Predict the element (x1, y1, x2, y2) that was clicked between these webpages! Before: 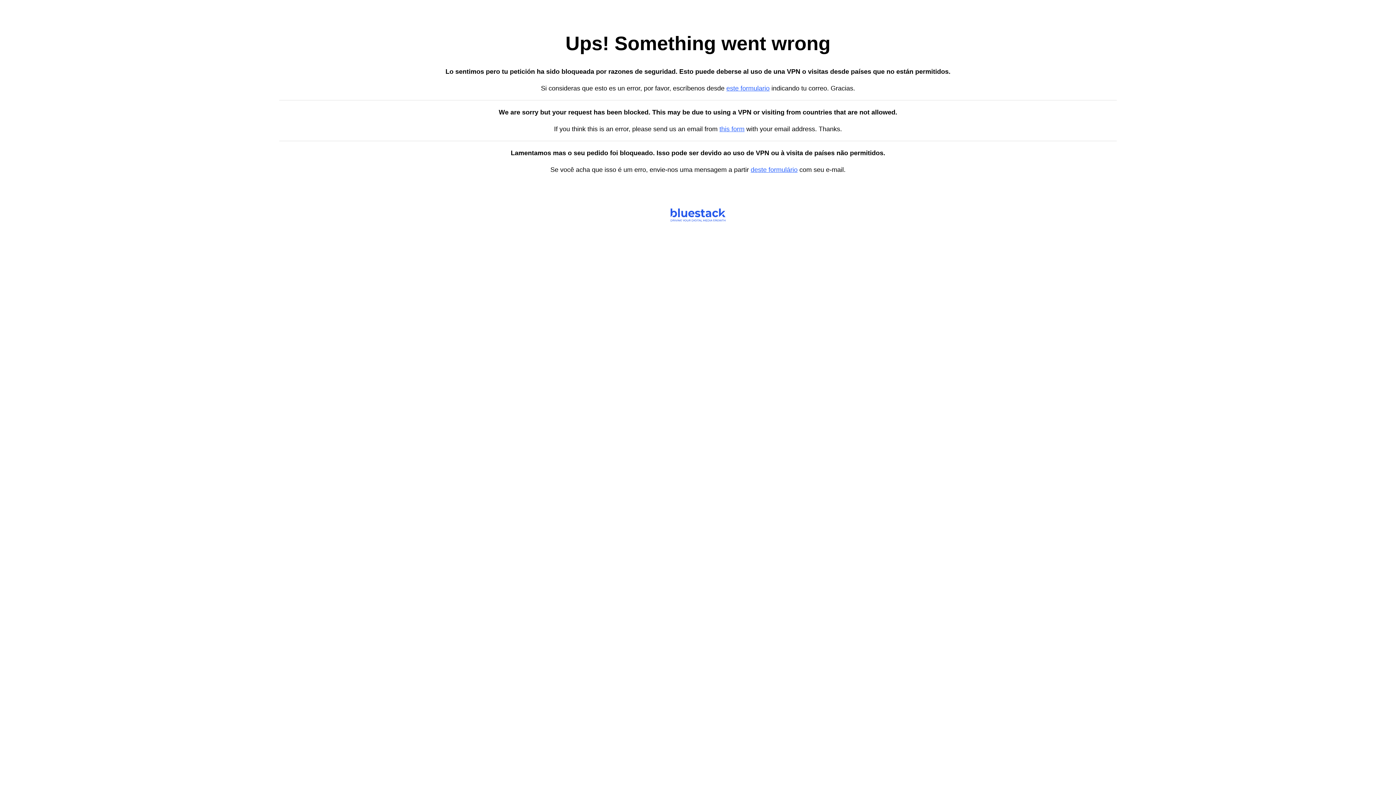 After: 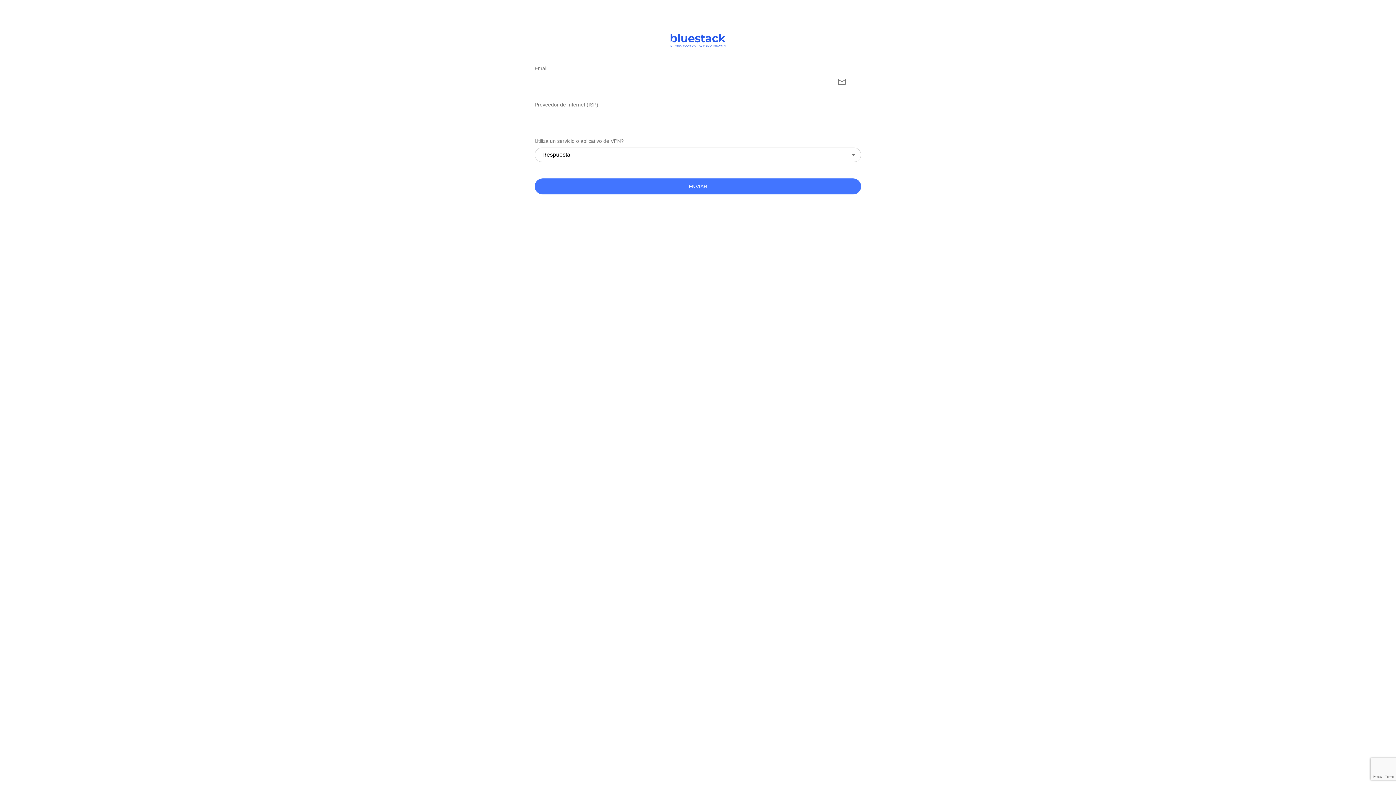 Action: label: este formulario bbox: (726, 84, 769, 92)